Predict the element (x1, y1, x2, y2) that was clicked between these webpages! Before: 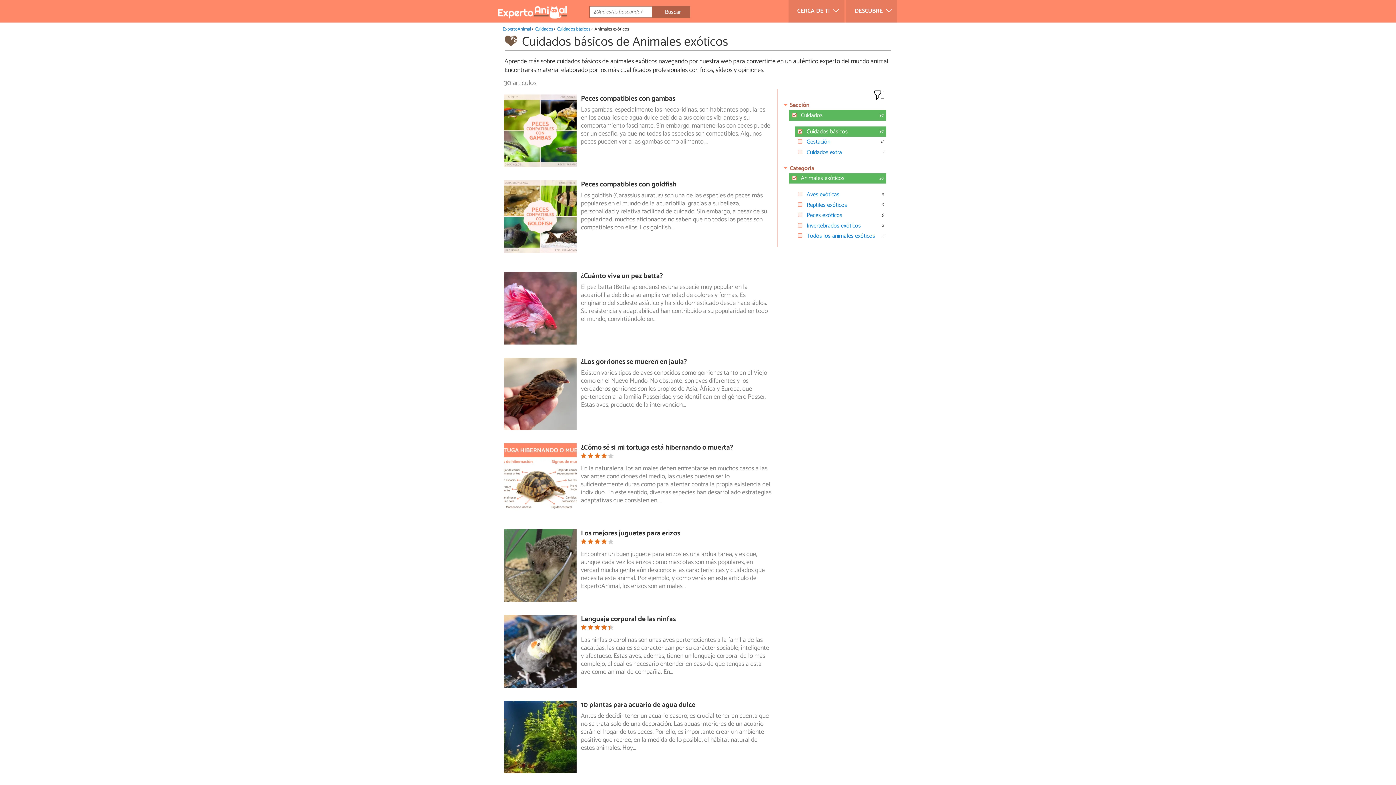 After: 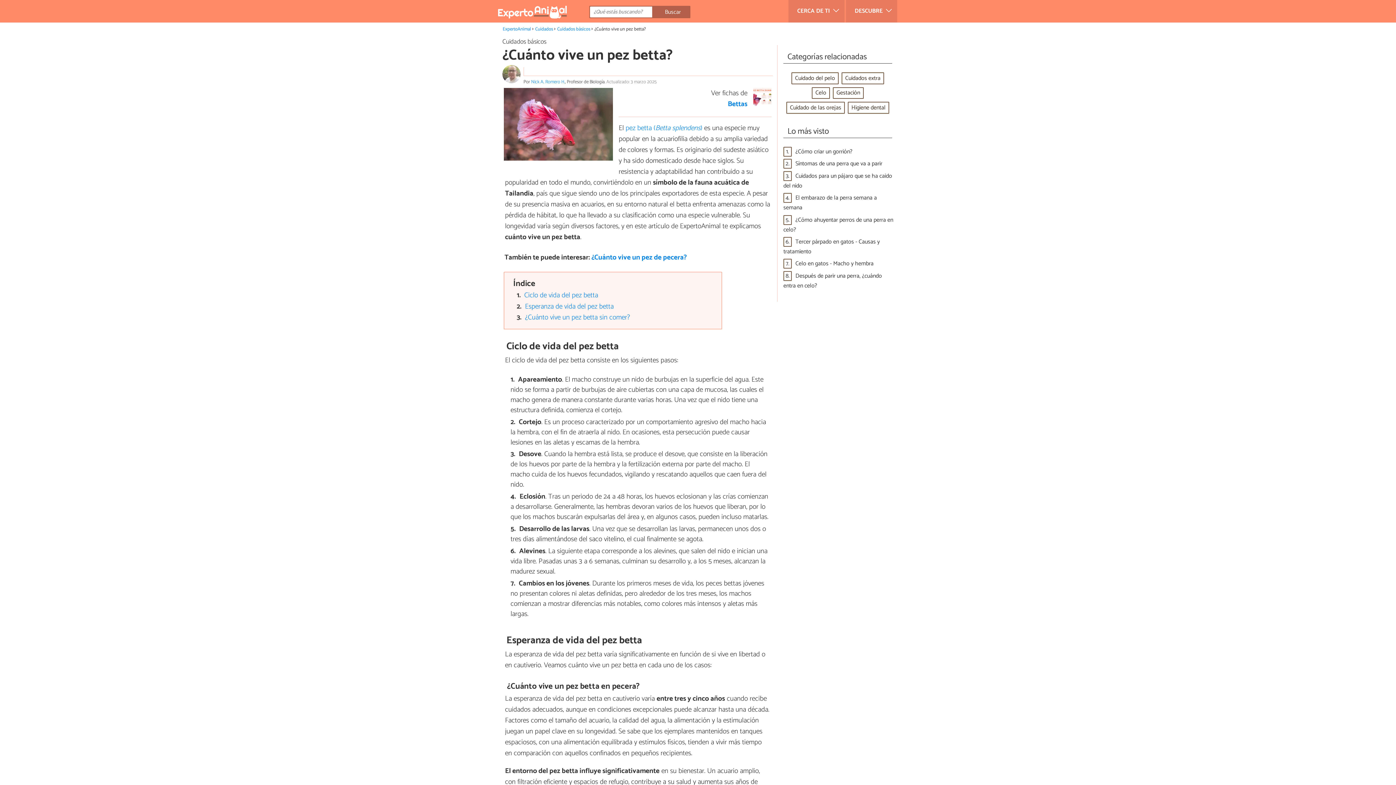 Action: label: ¿Cuánto vive un pez betta? bbox: (504, 272, 771, 280)